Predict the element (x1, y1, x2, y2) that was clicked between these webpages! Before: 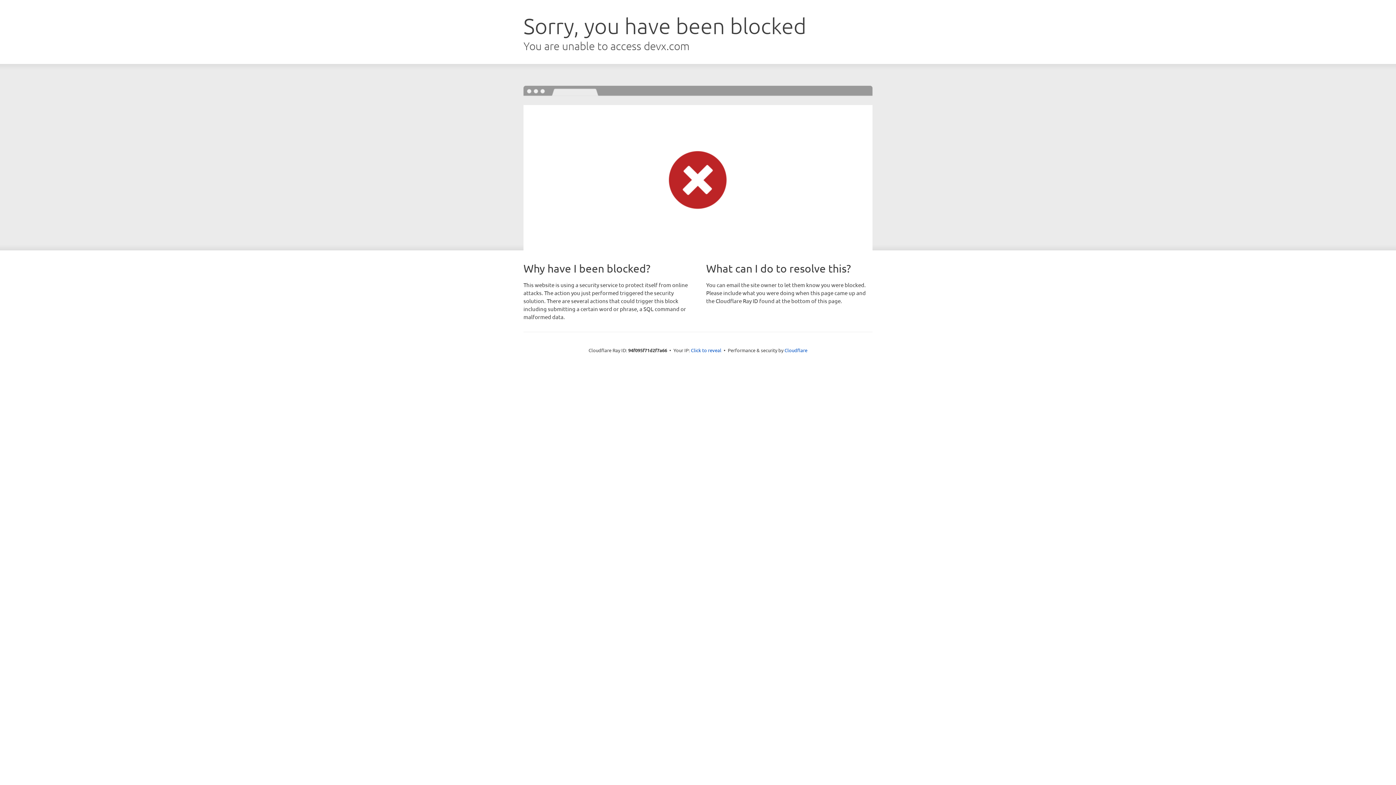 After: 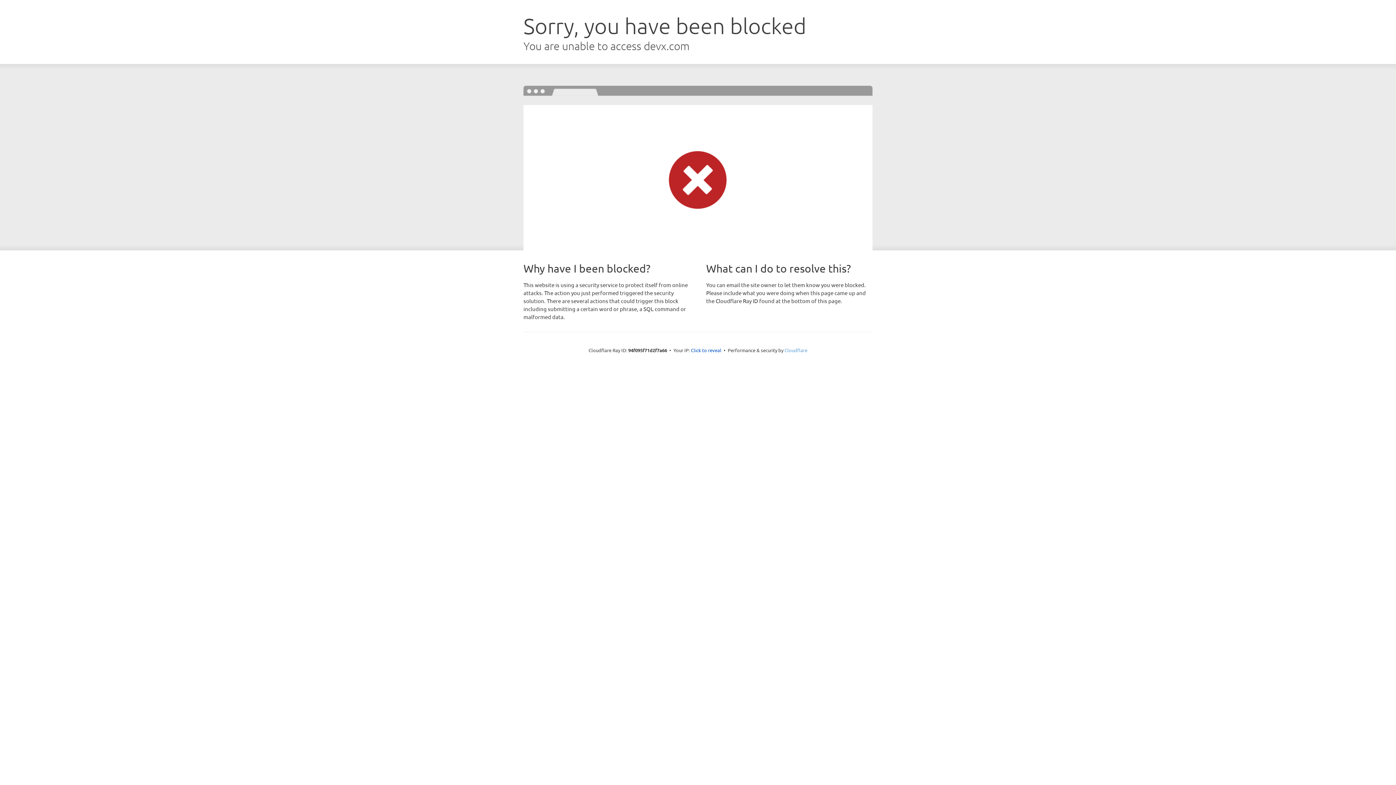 Action: bbox: (784, 347, 807, 353) label: Cloudflare